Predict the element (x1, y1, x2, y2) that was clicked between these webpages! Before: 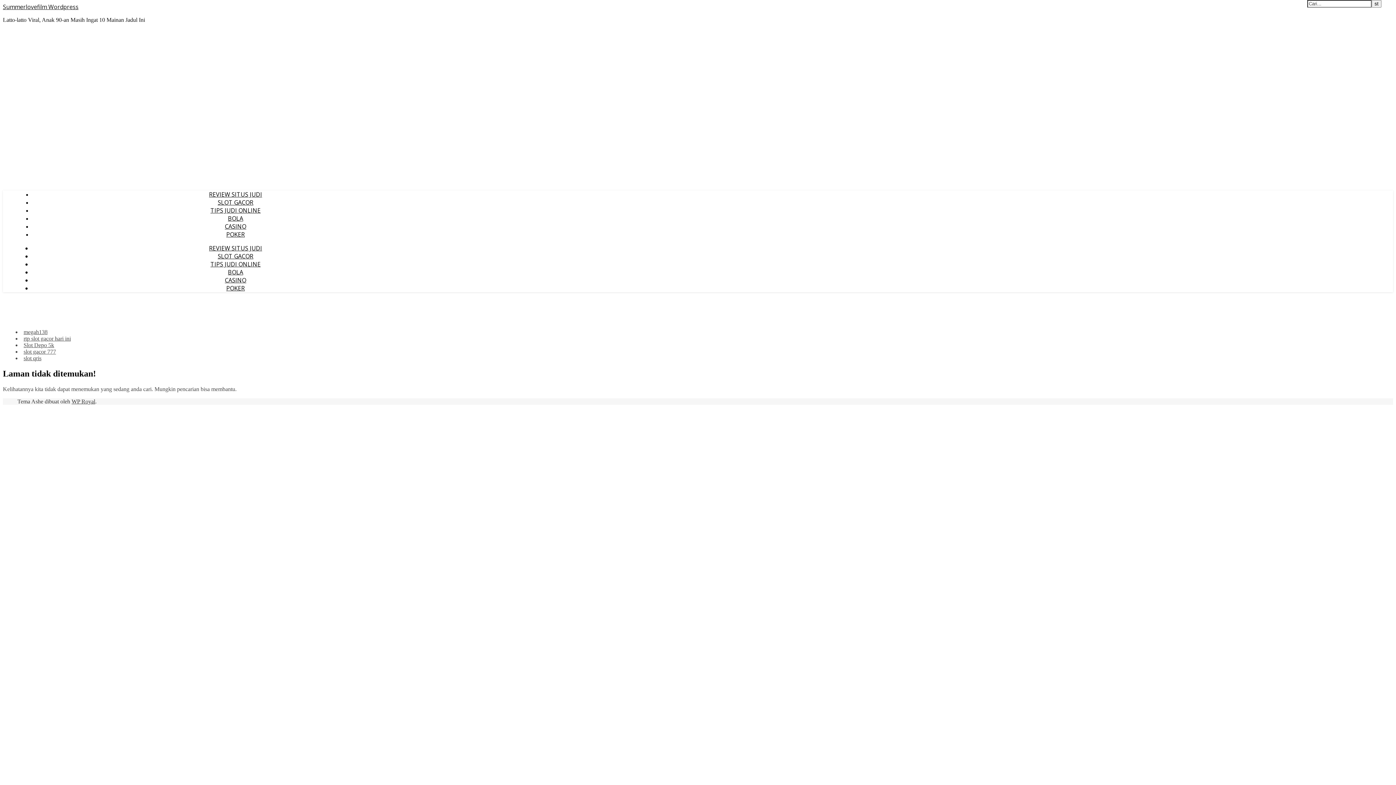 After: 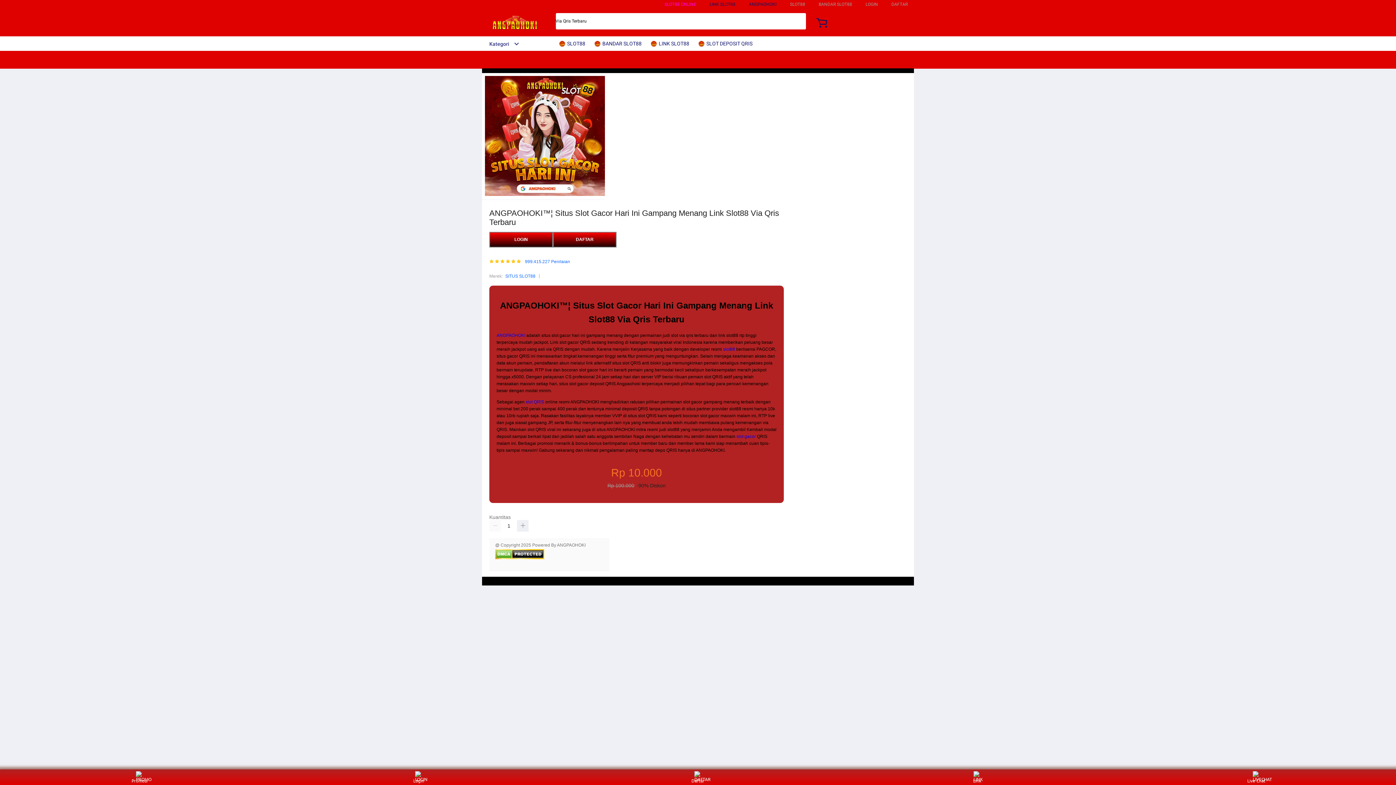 Action: label: slot qris bbox: (23, 355, 41, 361)